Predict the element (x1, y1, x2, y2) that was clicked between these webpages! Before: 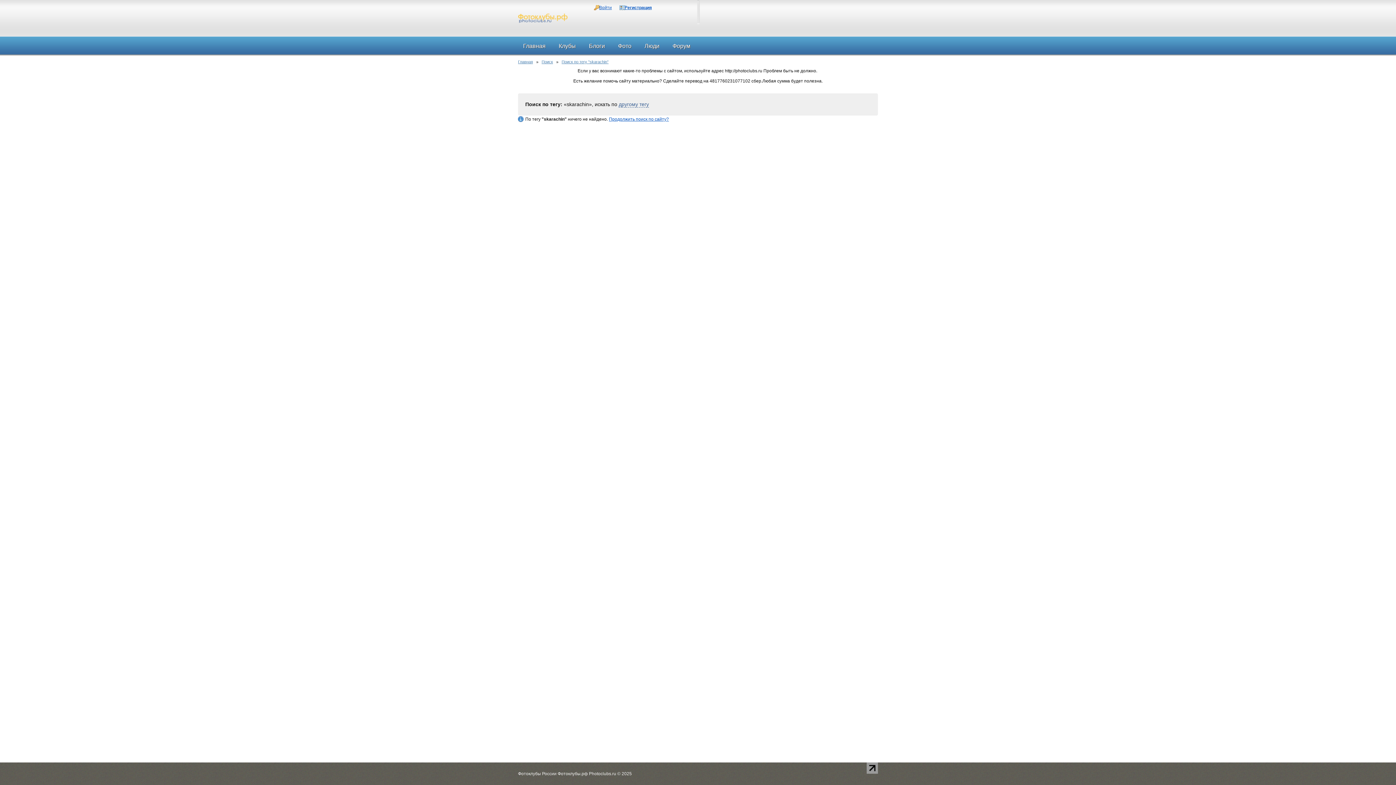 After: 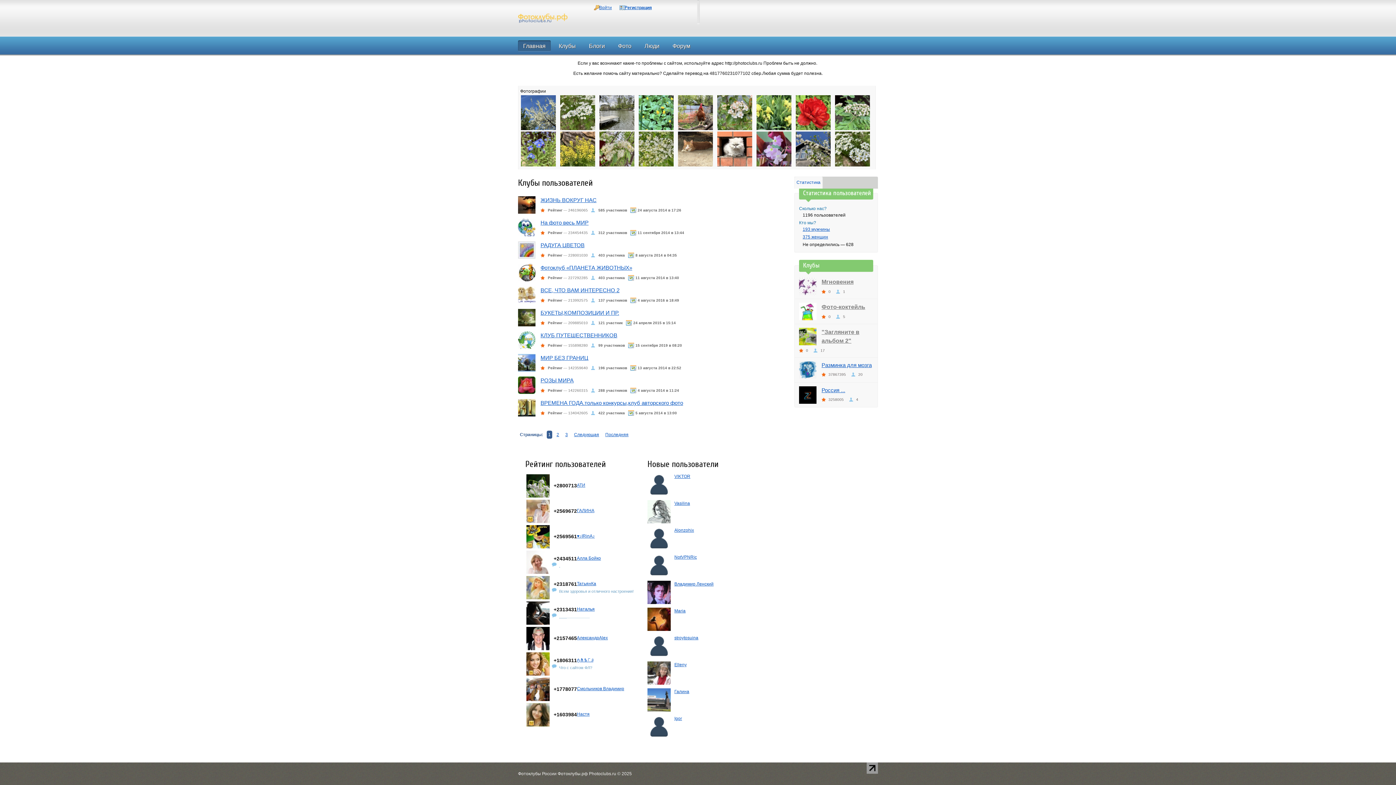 Action: bbox: (518, 40, 550, 51) label: Главная